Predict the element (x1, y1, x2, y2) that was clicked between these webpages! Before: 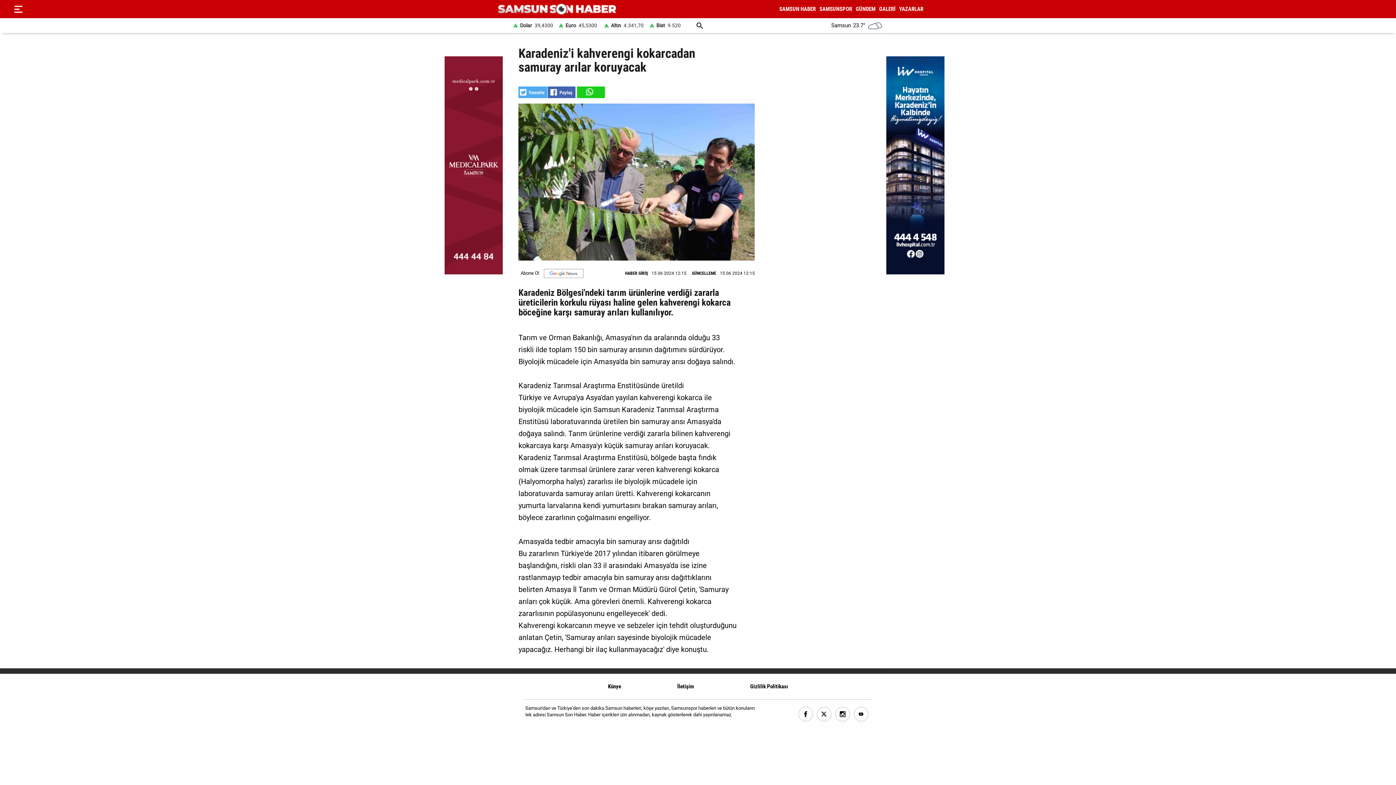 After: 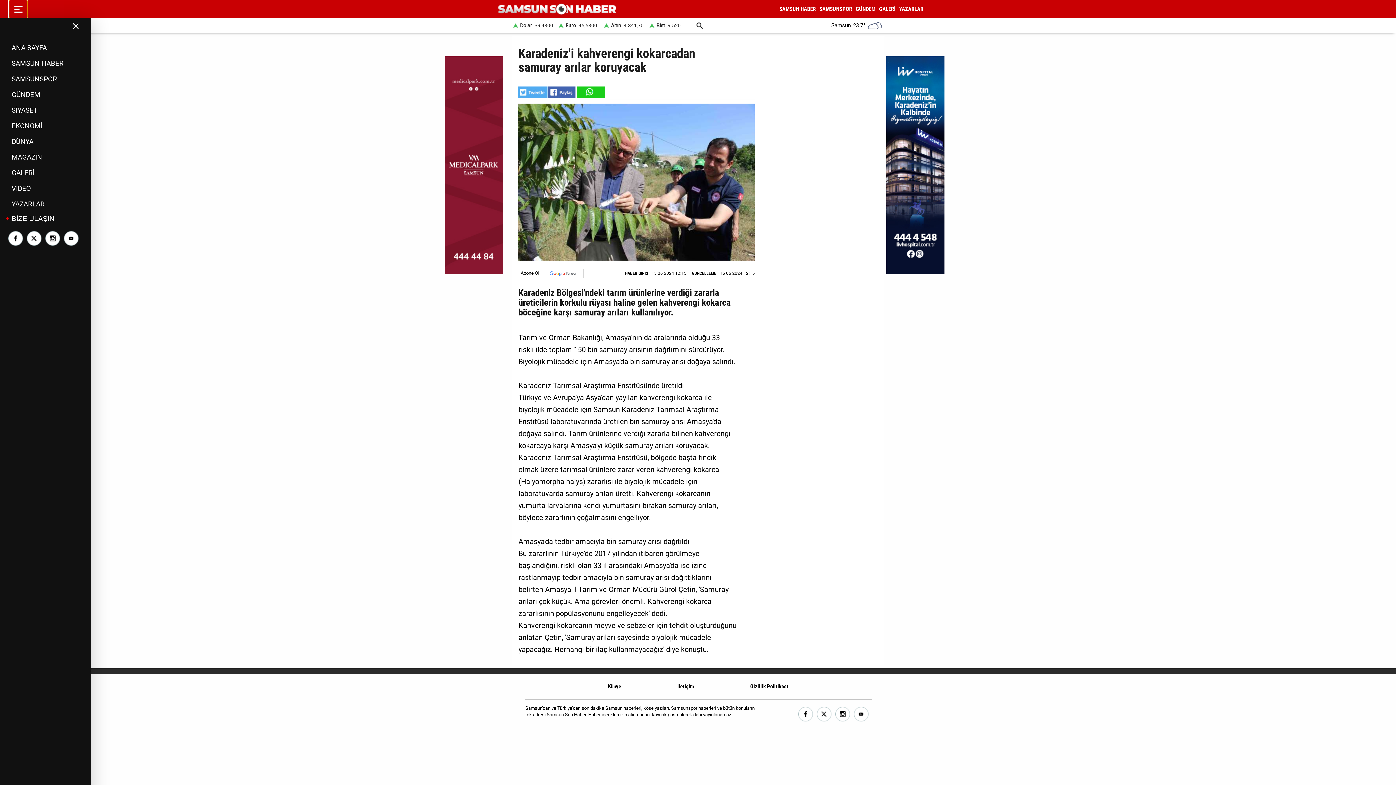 Action: label: Menu bbox: (9, 0, 27, 18)